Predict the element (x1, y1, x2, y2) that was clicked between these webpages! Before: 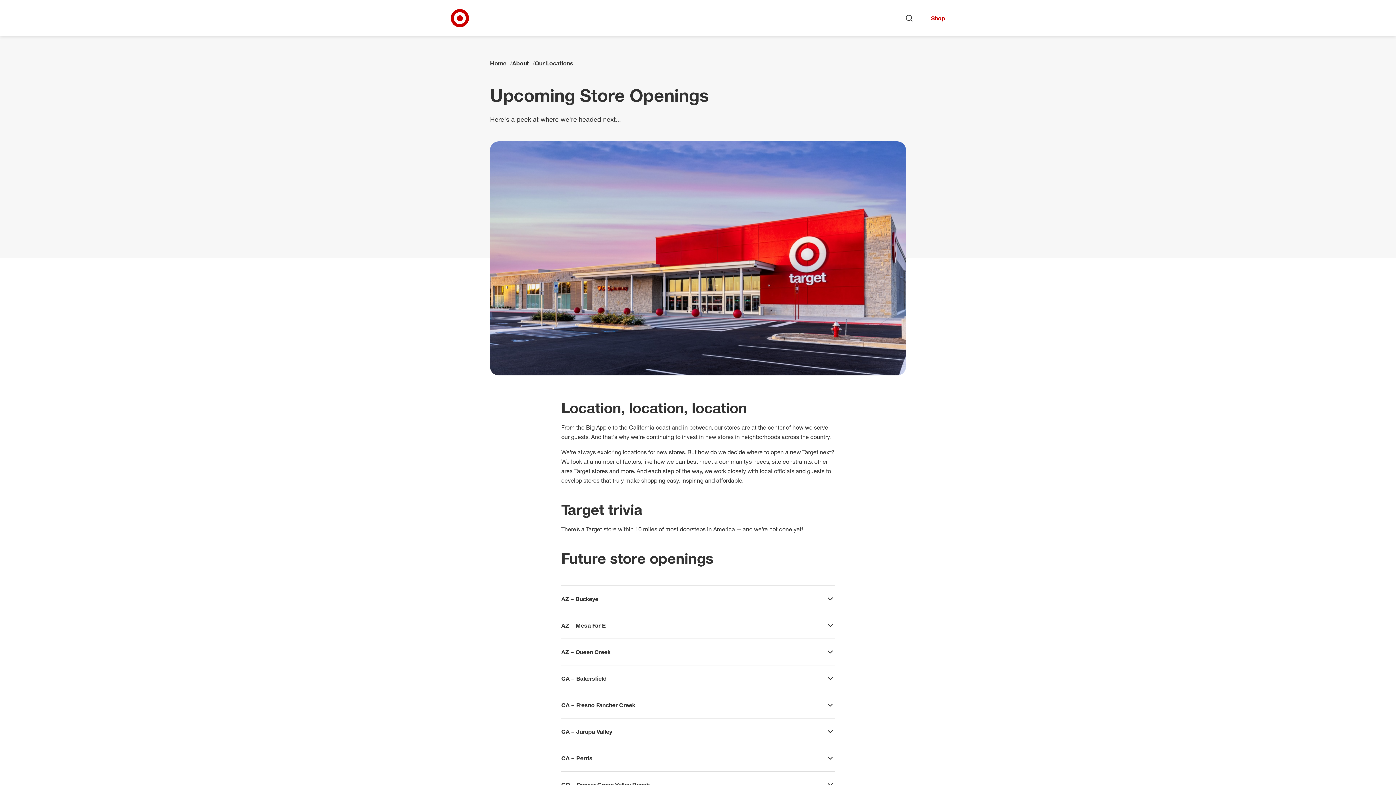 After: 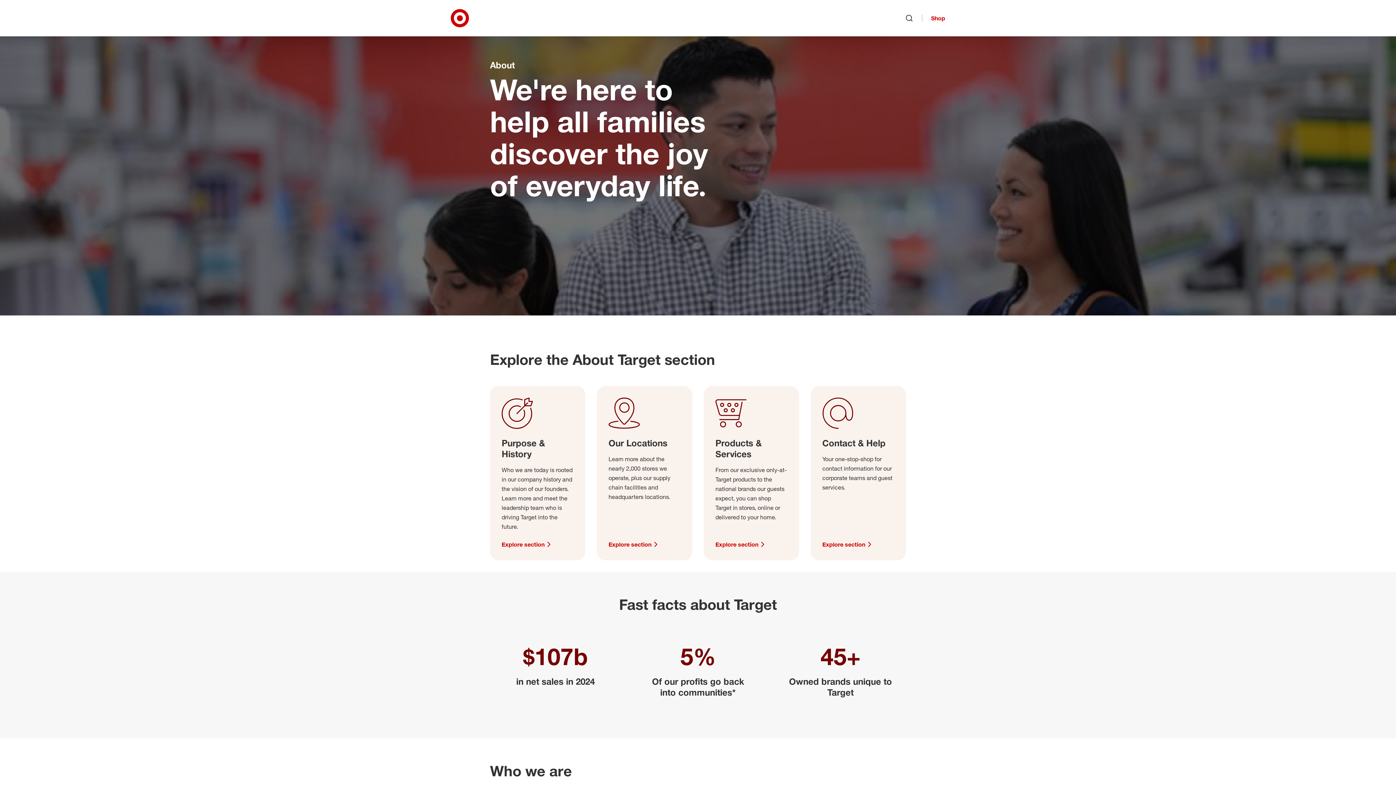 Action: label: About bbox: (512, 59, 529, 66)